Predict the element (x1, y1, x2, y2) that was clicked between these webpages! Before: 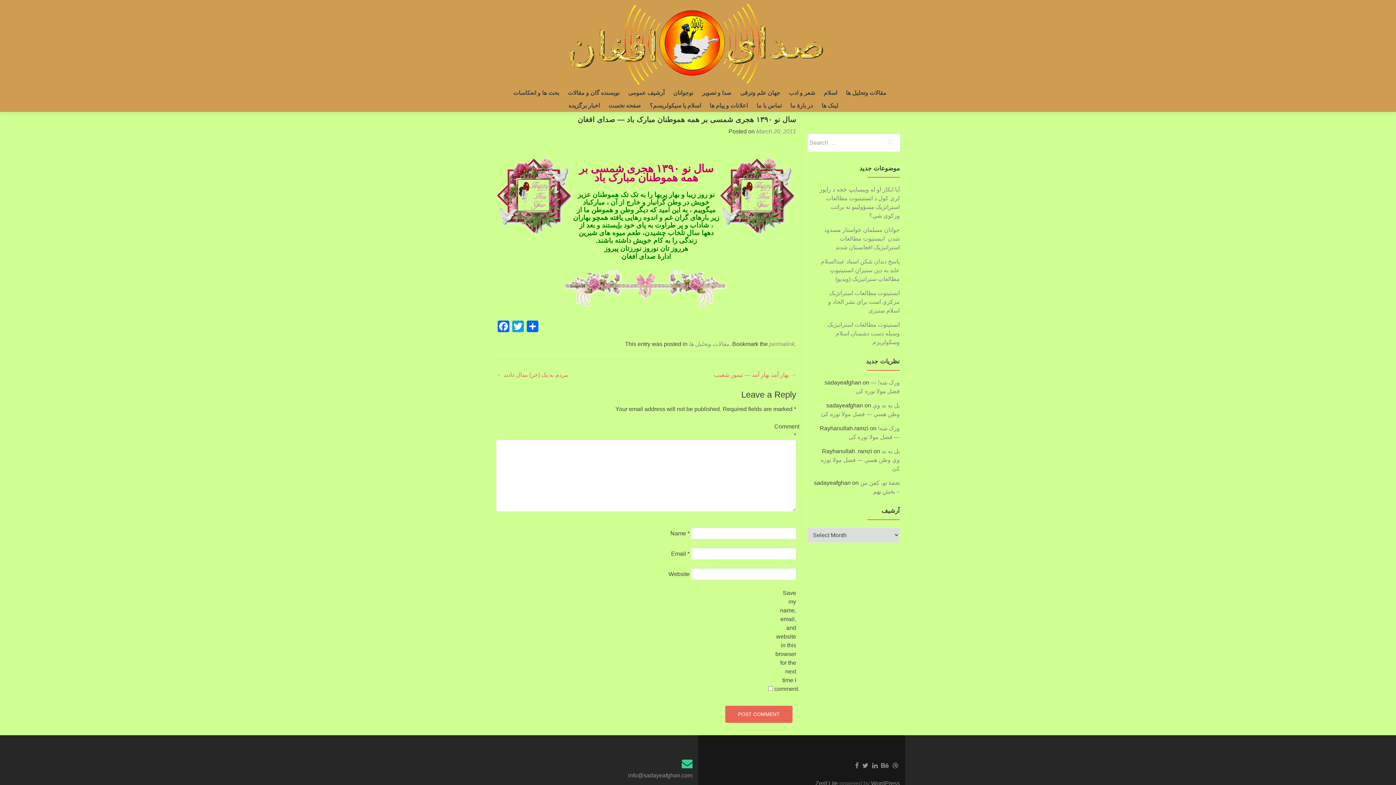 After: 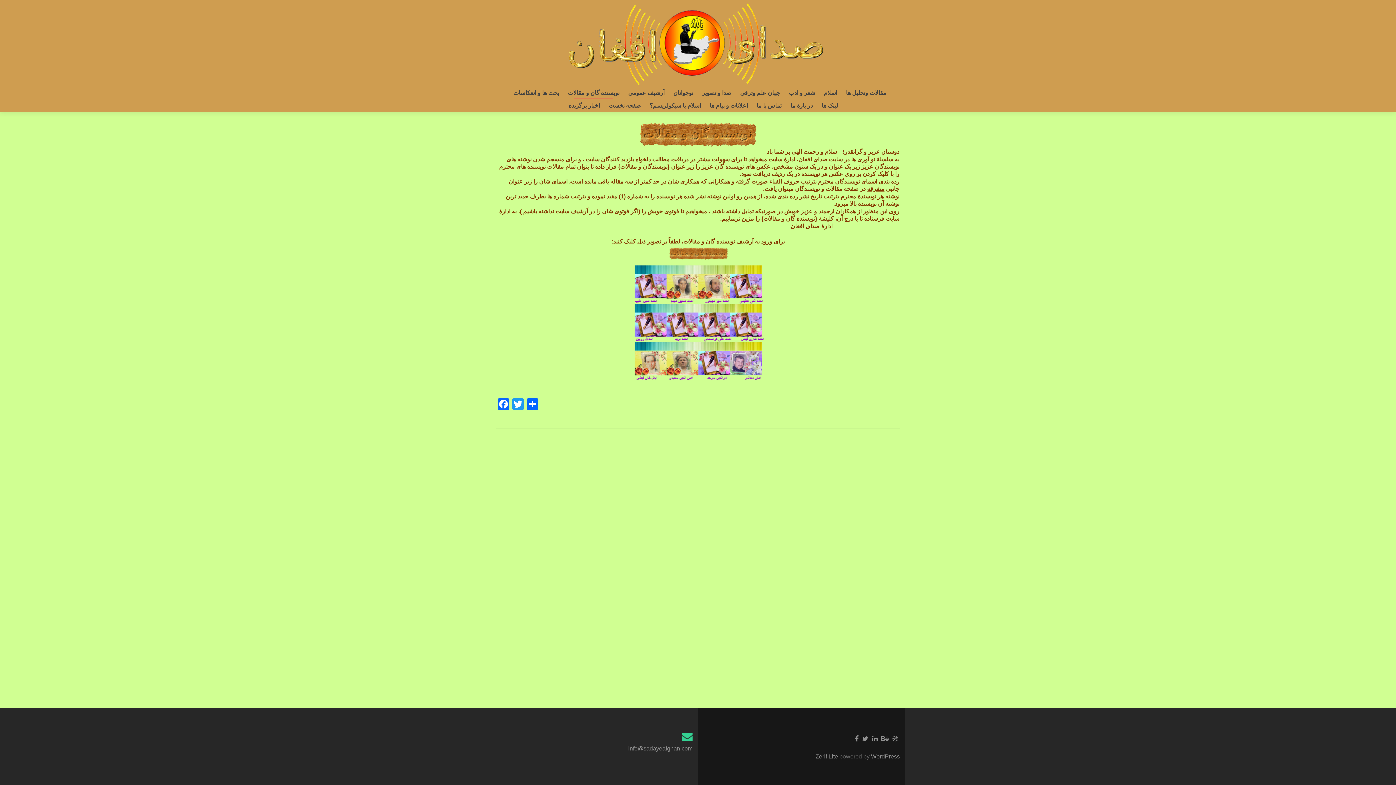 Action: bbox: (568, 86, 619, 99) label: نویسنده گان و مقالات